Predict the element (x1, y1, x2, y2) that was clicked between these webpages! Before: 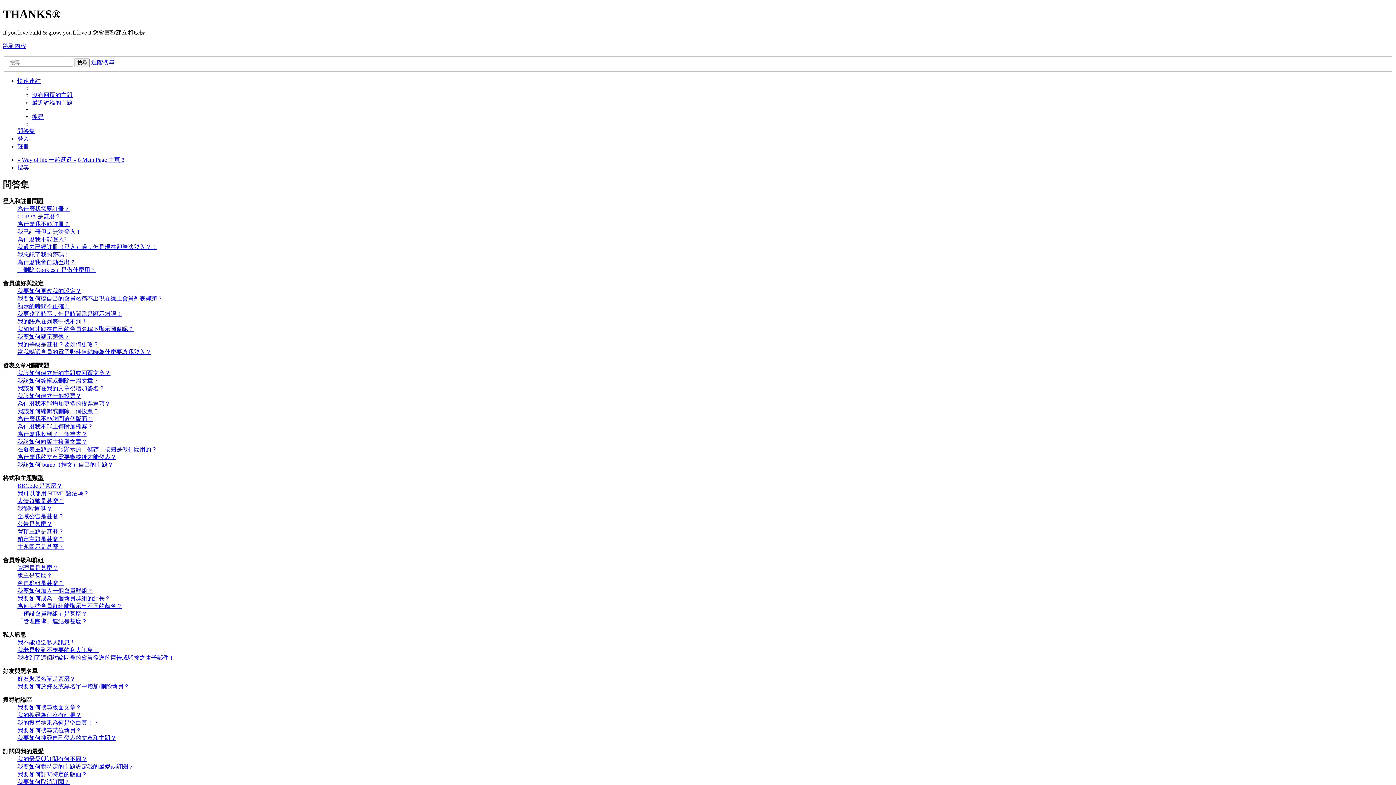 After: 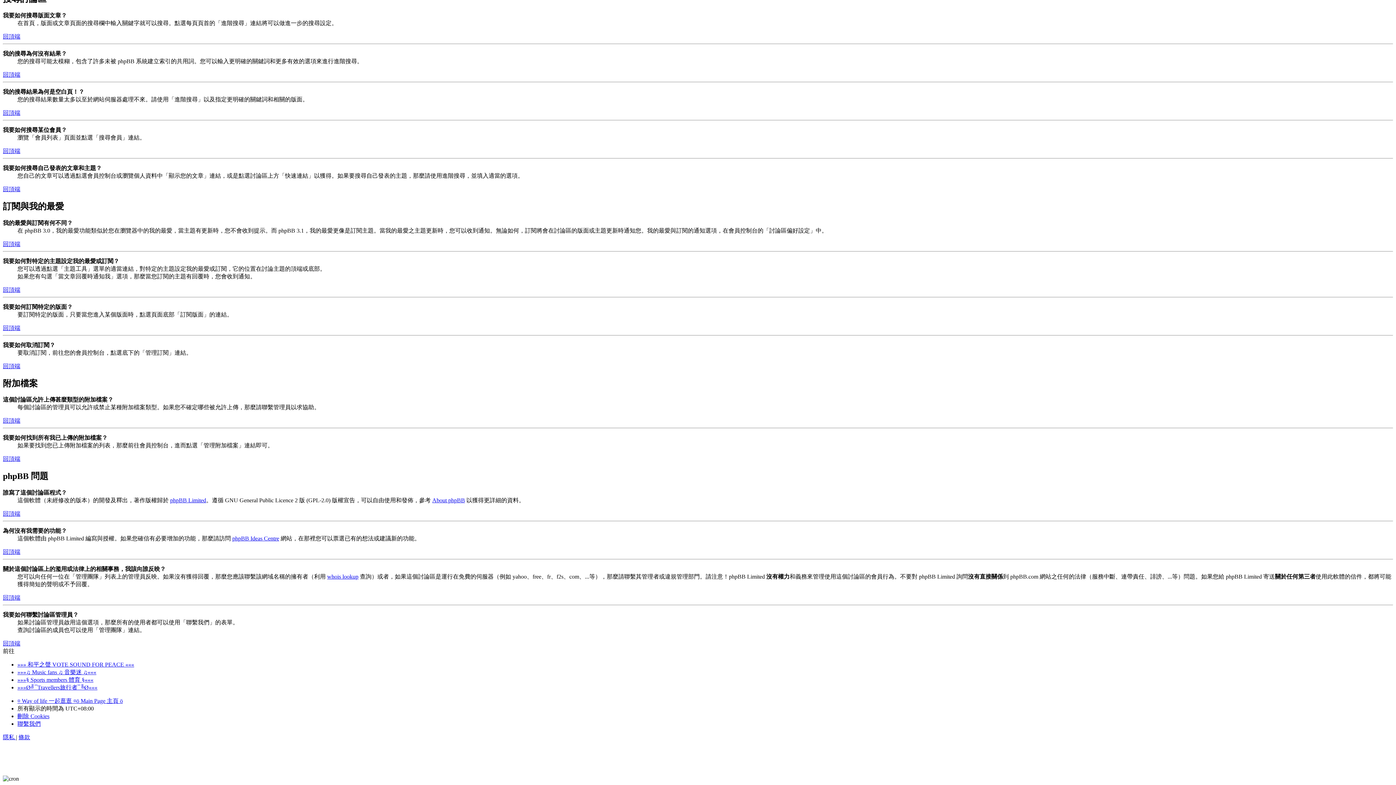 Action: label: 我的最愛與訂閱有何不同？ bbox: (17, 756, 87, 762)